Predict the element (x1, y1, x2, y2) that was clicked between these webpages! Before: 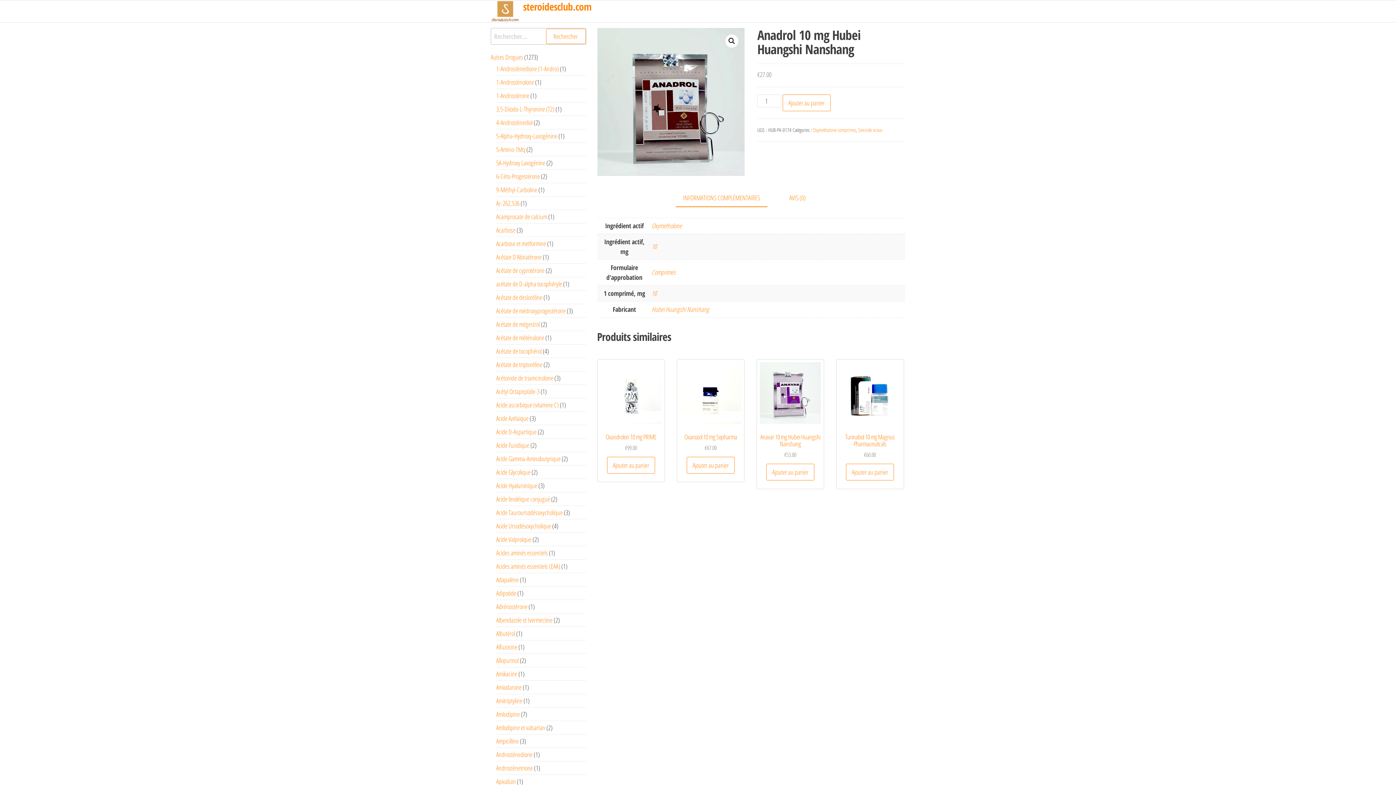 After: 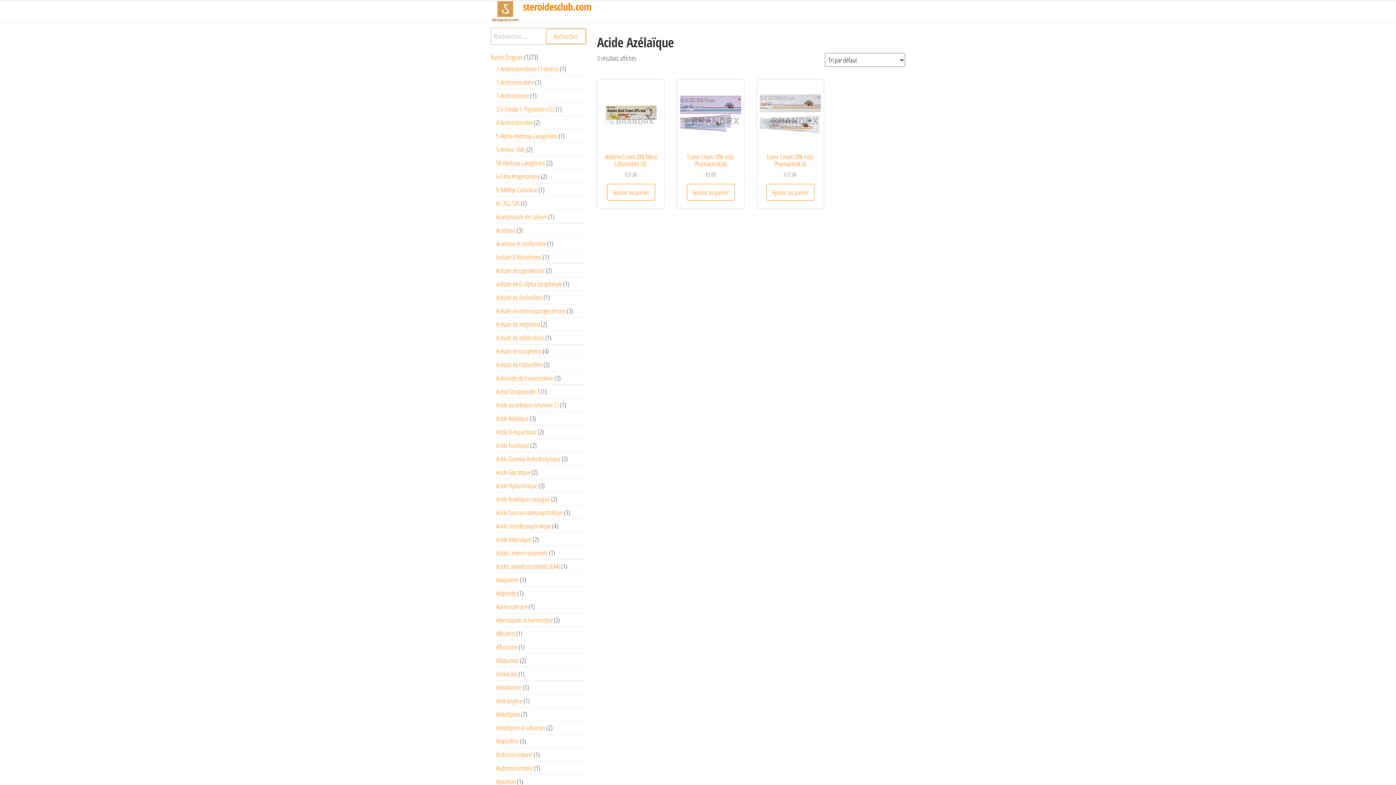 Action: bbox: (496, 414, 528, 422) label: Acide Azélaïque